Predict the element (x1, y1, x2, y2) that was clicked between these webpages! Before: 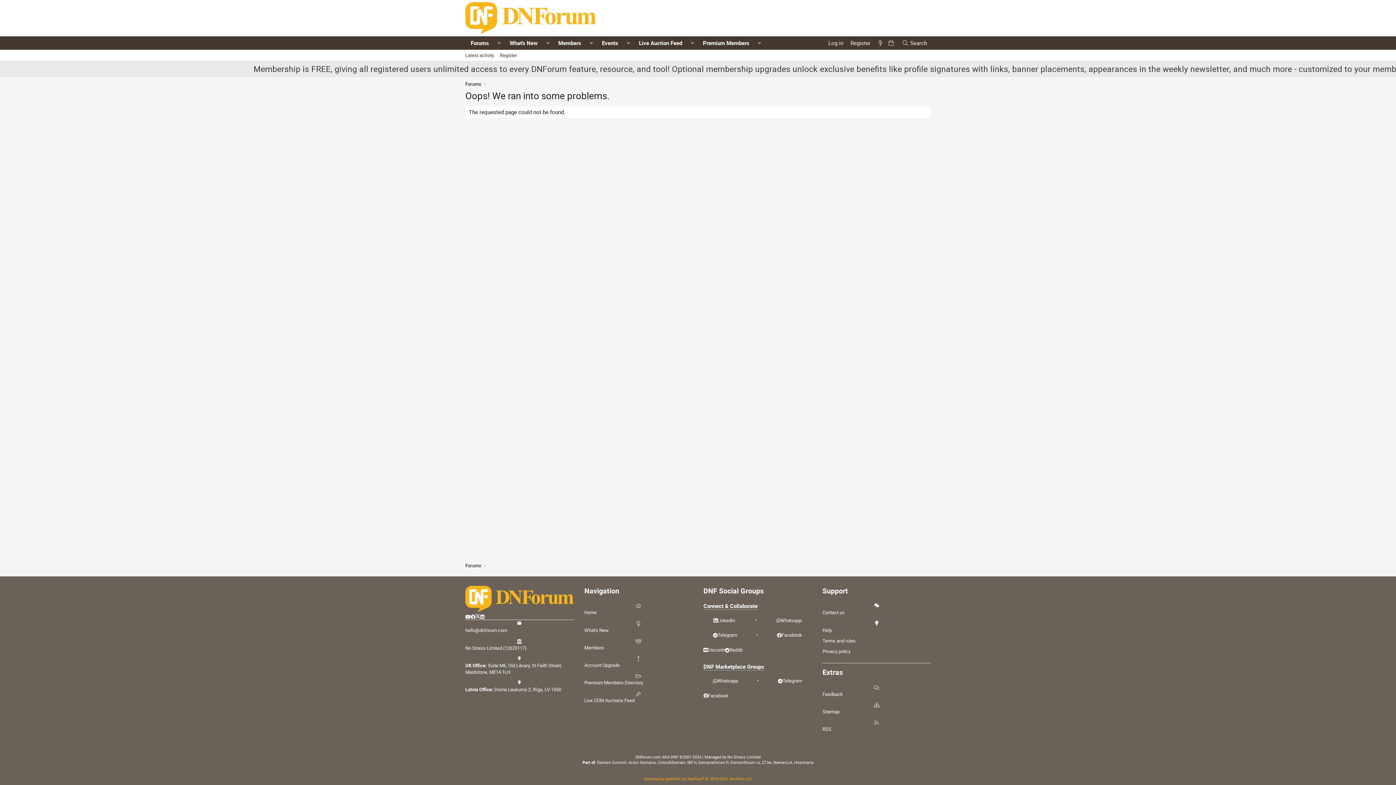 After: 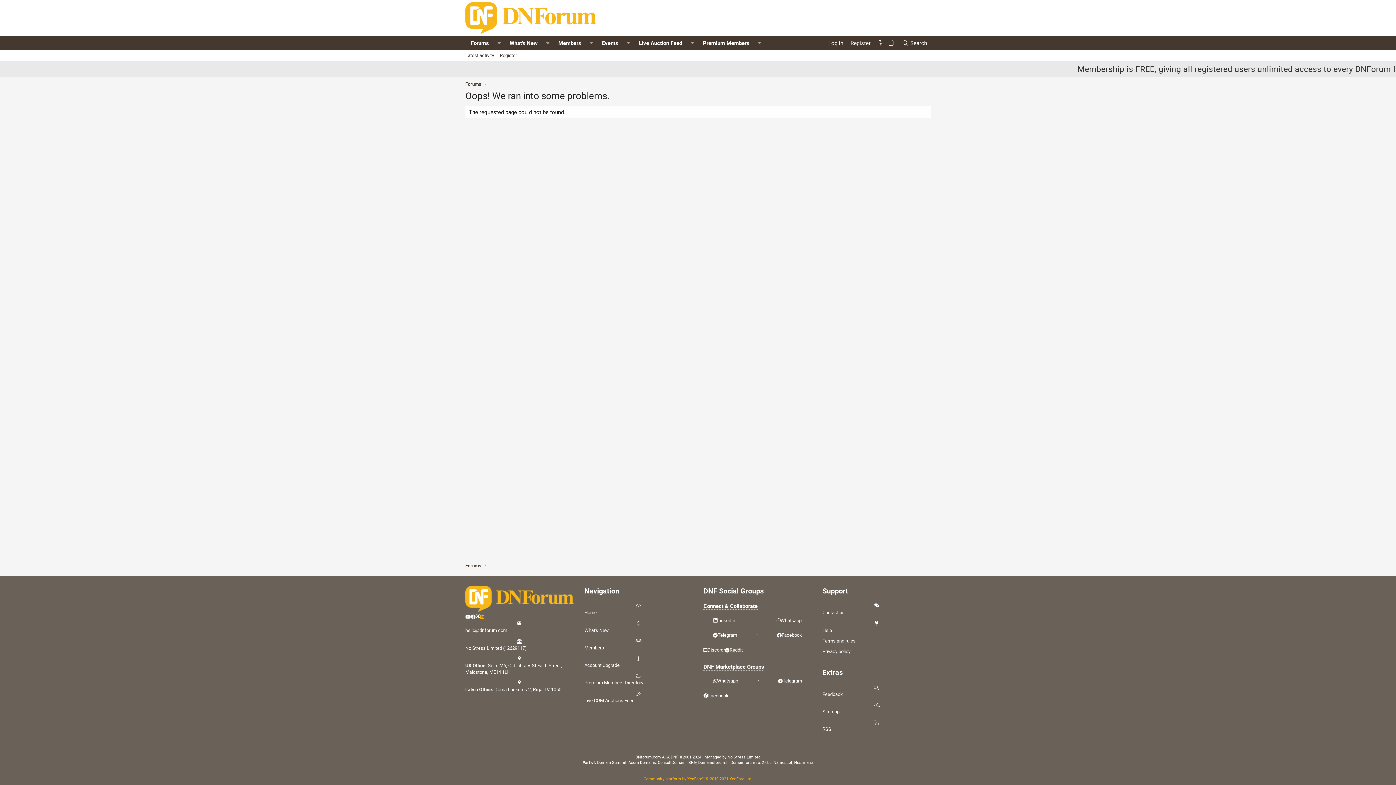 Action: bbox: (480, 613, 484, 620)